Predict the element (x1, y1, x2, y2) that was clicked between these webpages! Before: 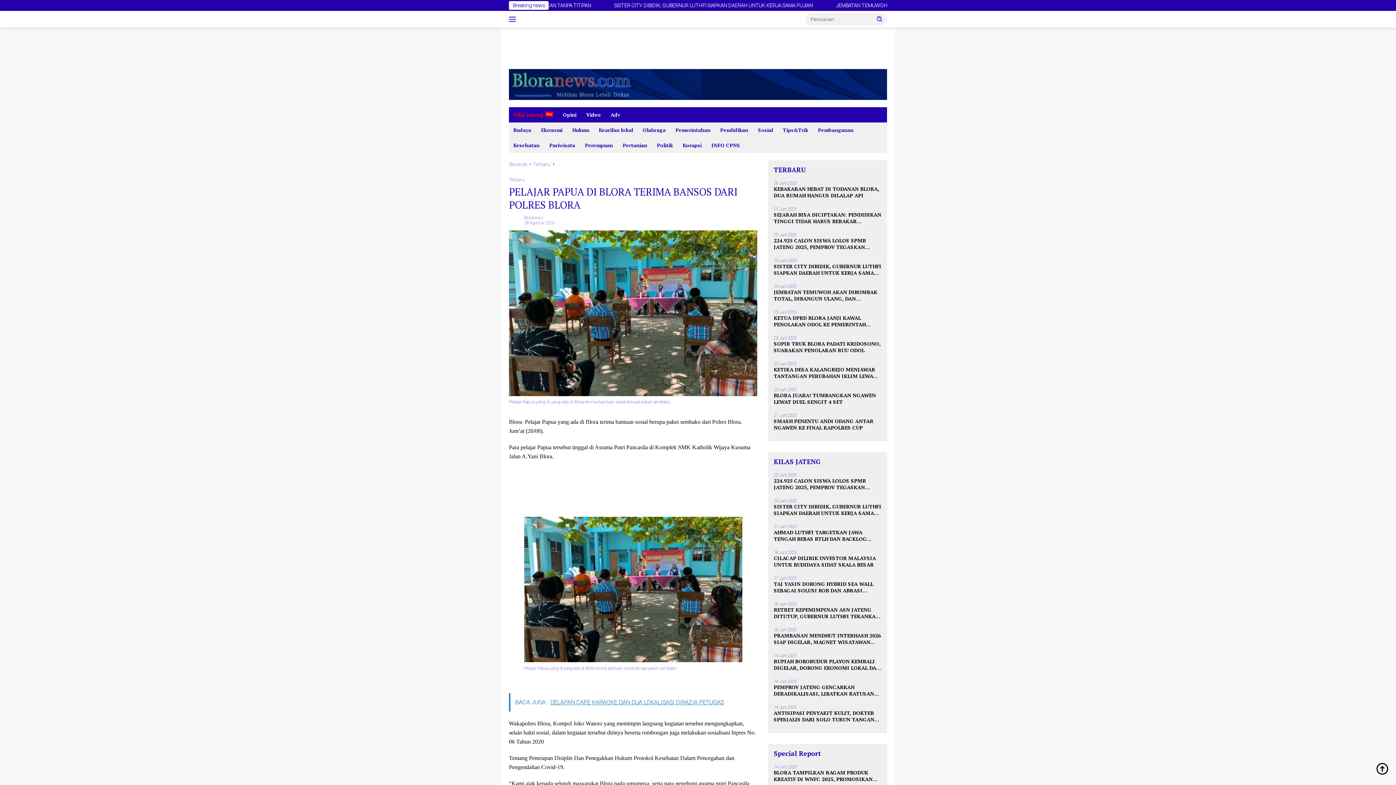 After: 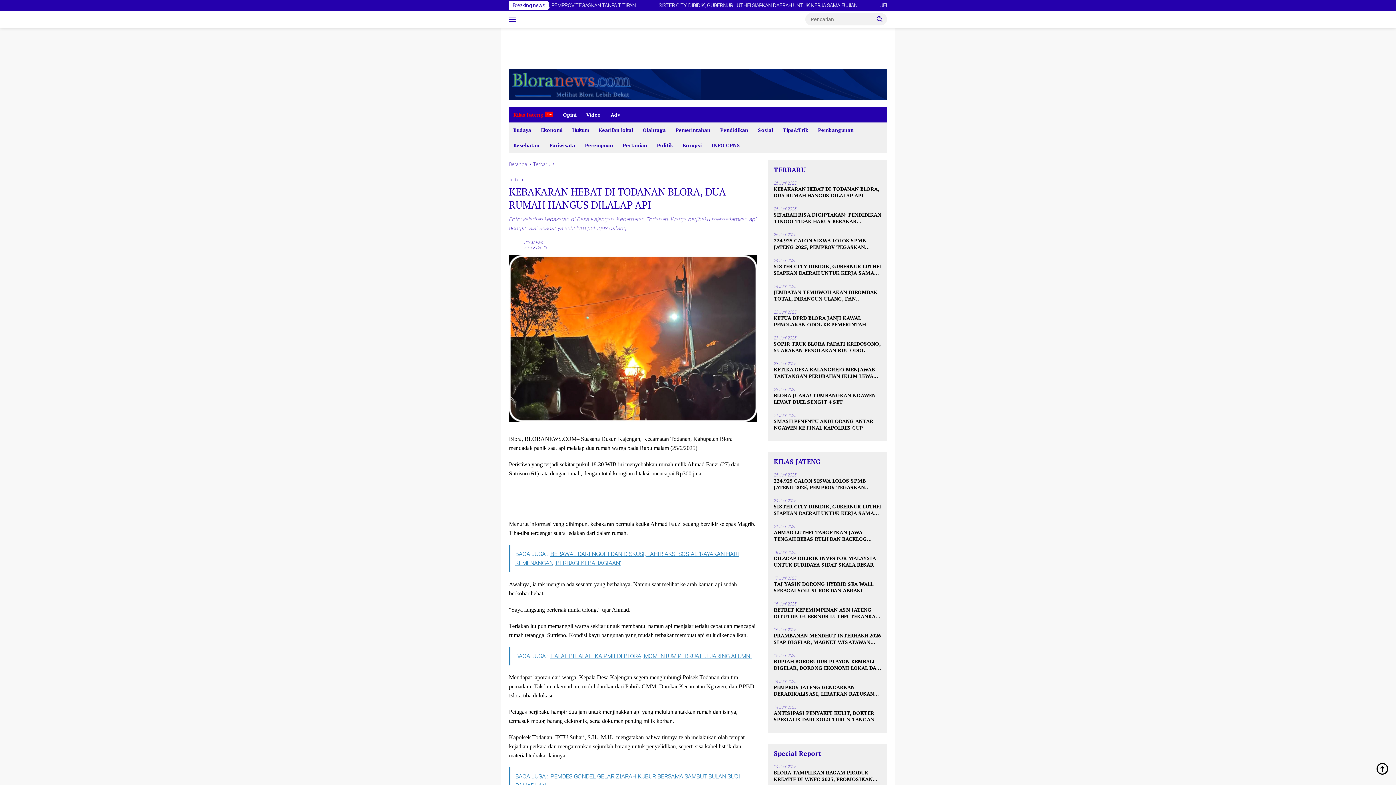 Action: label: KEBAKARAN HEBAT DI TODANAN BLORA, DUA RUMAH HANGUS DILALAP API bbox: (773, 185, 881, 198)